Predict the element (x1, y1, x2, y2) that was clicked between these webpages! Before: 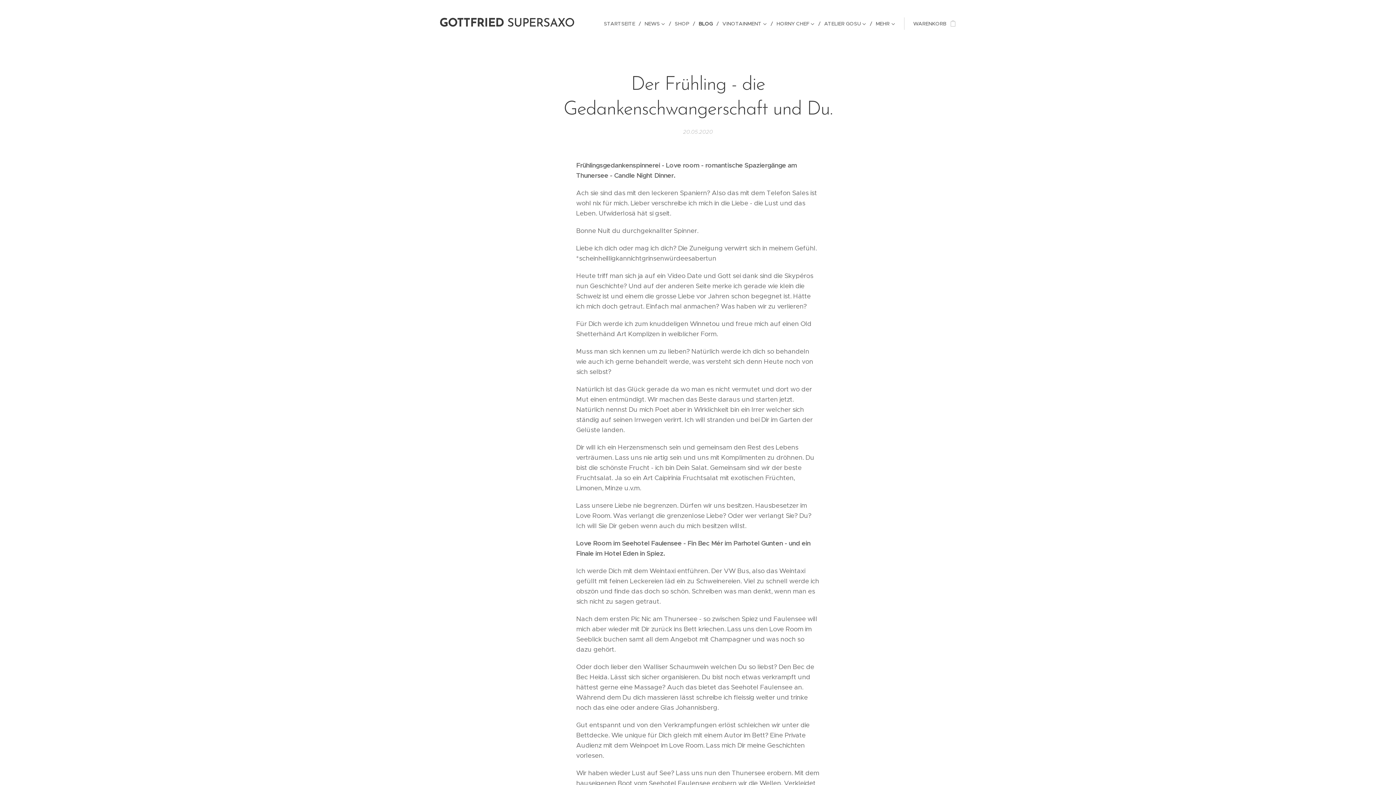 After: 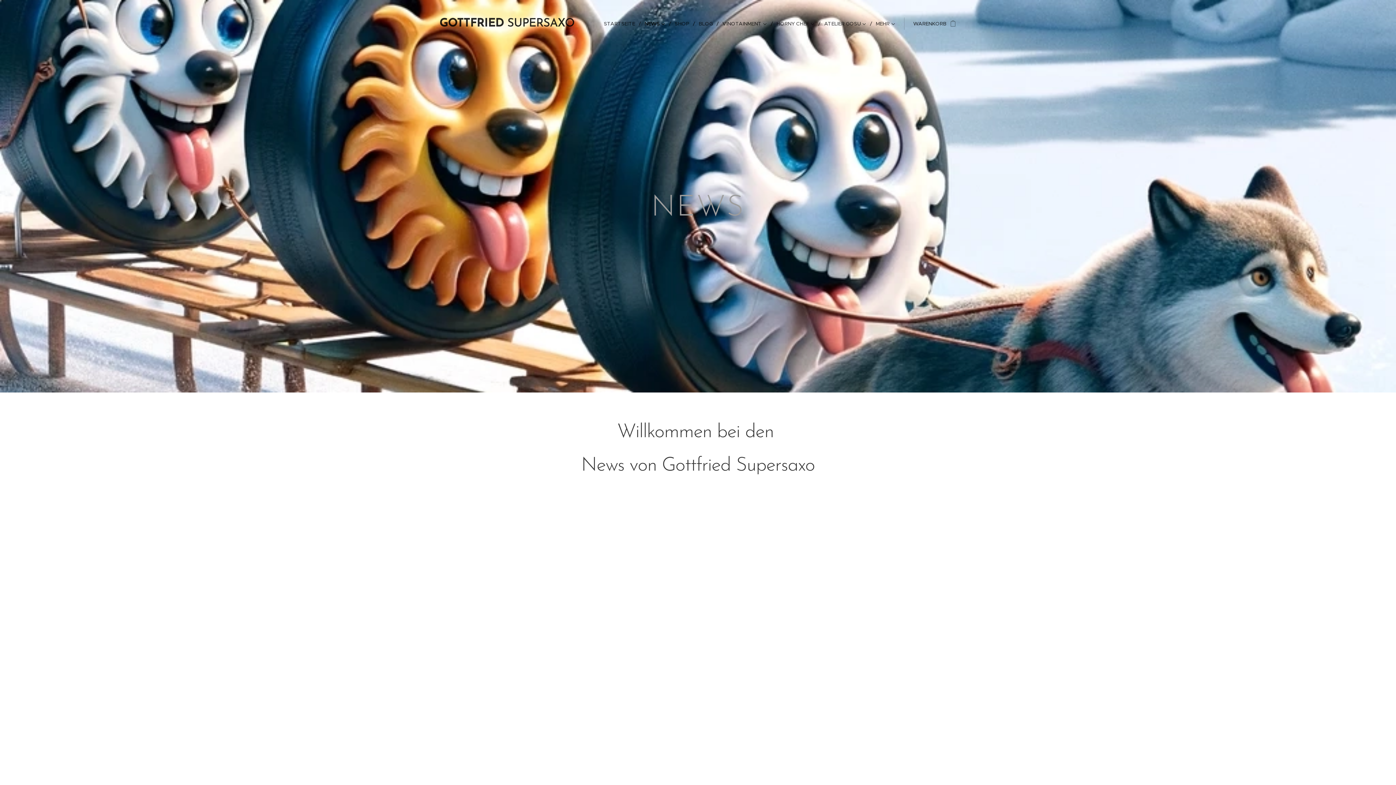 Action: label: NEWS bbox: (641, 14, 671, 32)